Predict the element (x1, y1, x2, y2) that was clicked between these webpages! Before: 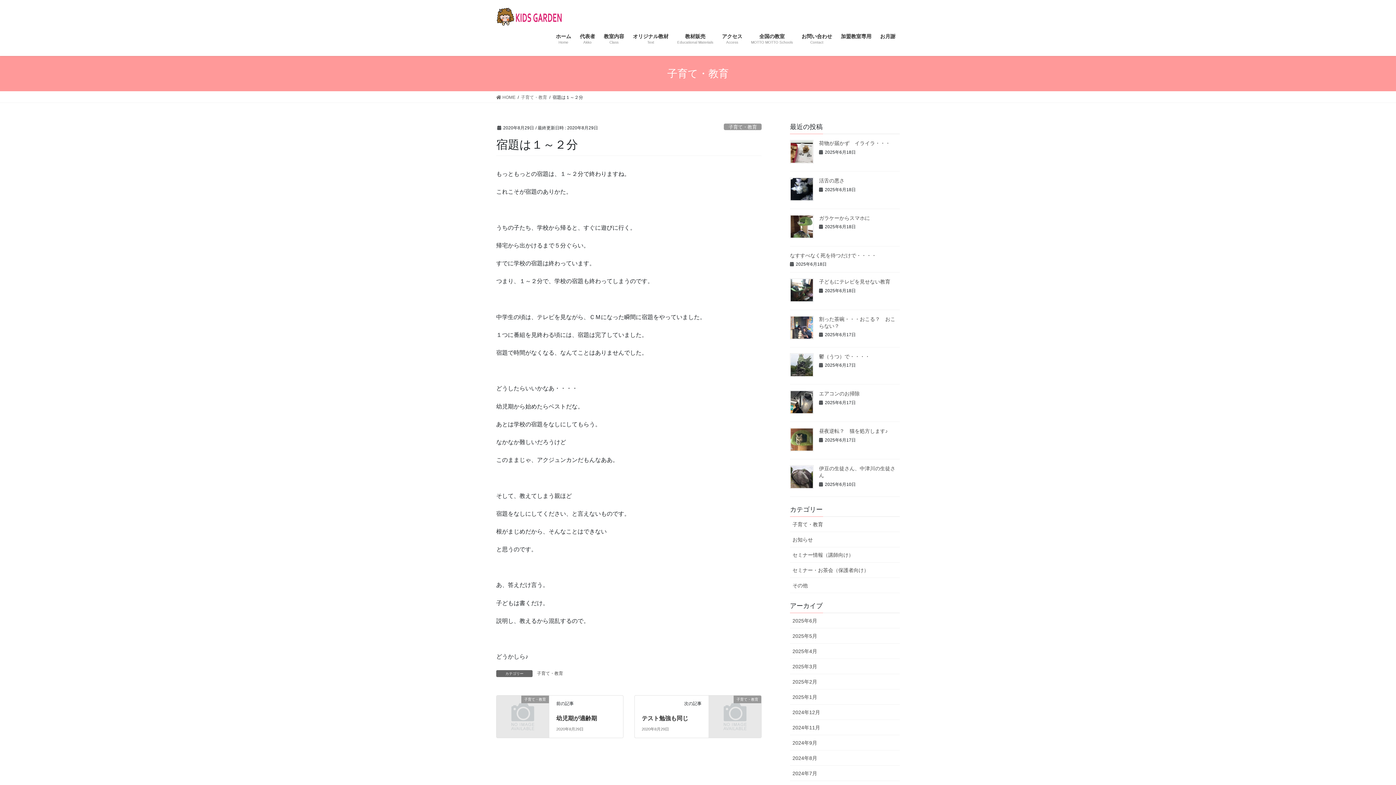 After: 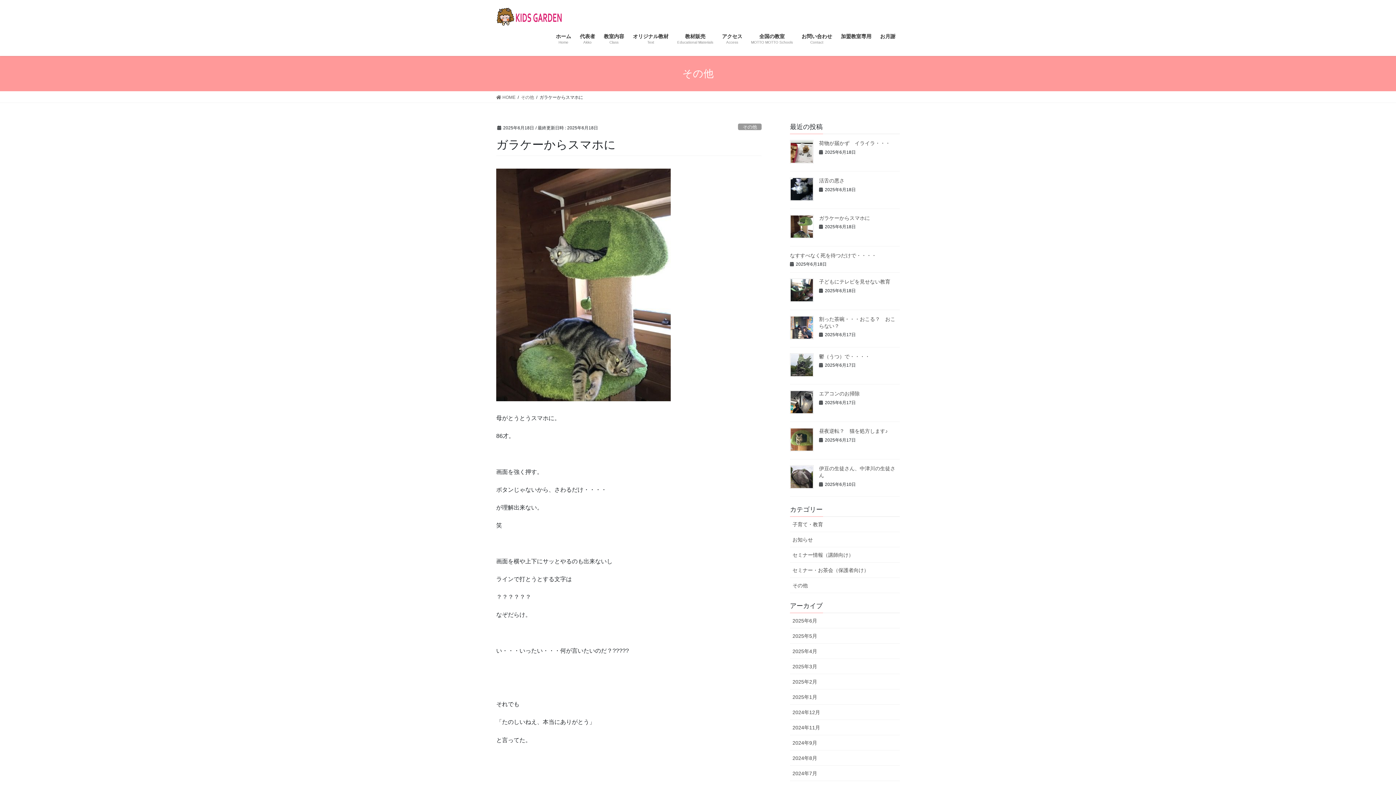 Action: bbox: (819, 215, 870, 221) label: ガラケーからスマホに